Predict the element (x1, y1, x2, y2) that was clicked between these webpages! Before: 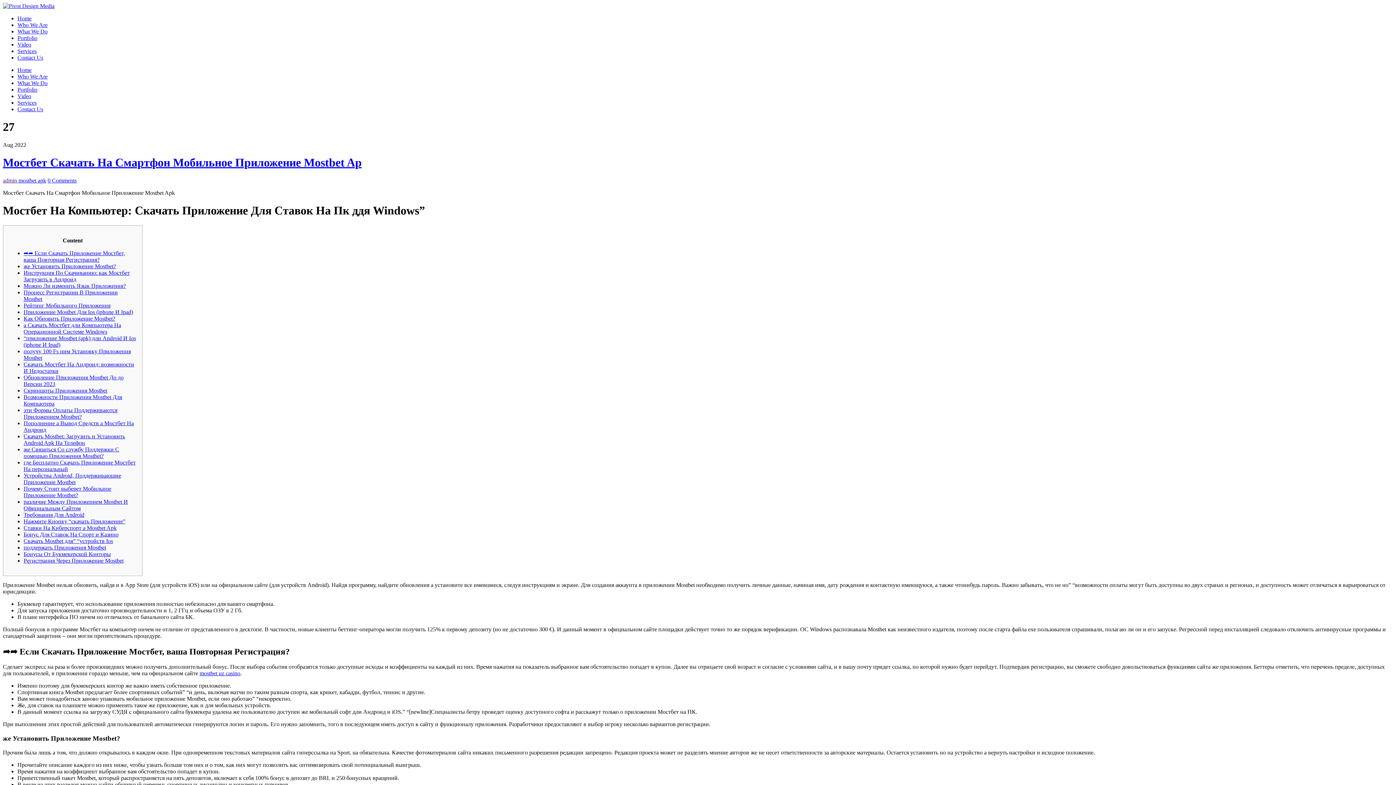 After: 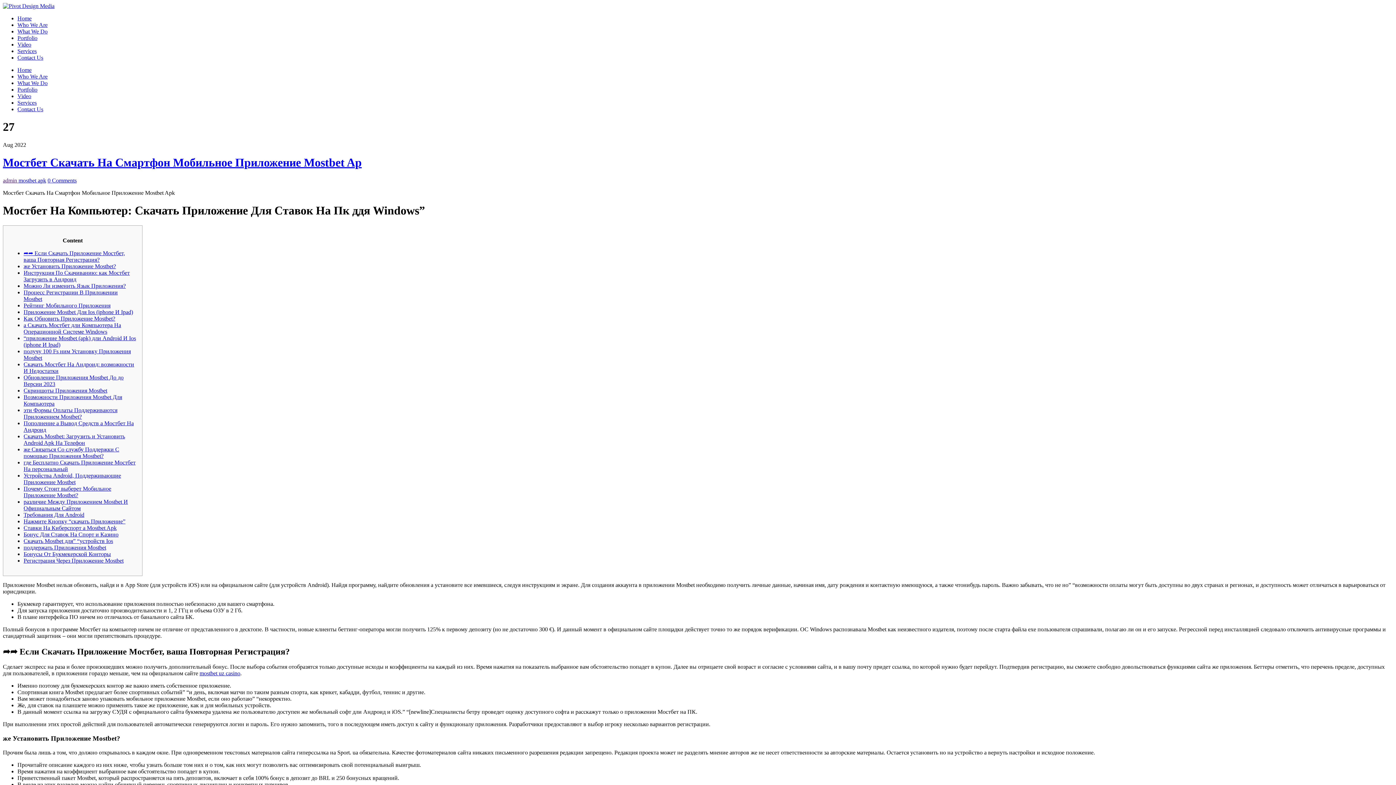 Action: label: поддержать Приложения Mostbet bbox: (23, 544, 106, 550)